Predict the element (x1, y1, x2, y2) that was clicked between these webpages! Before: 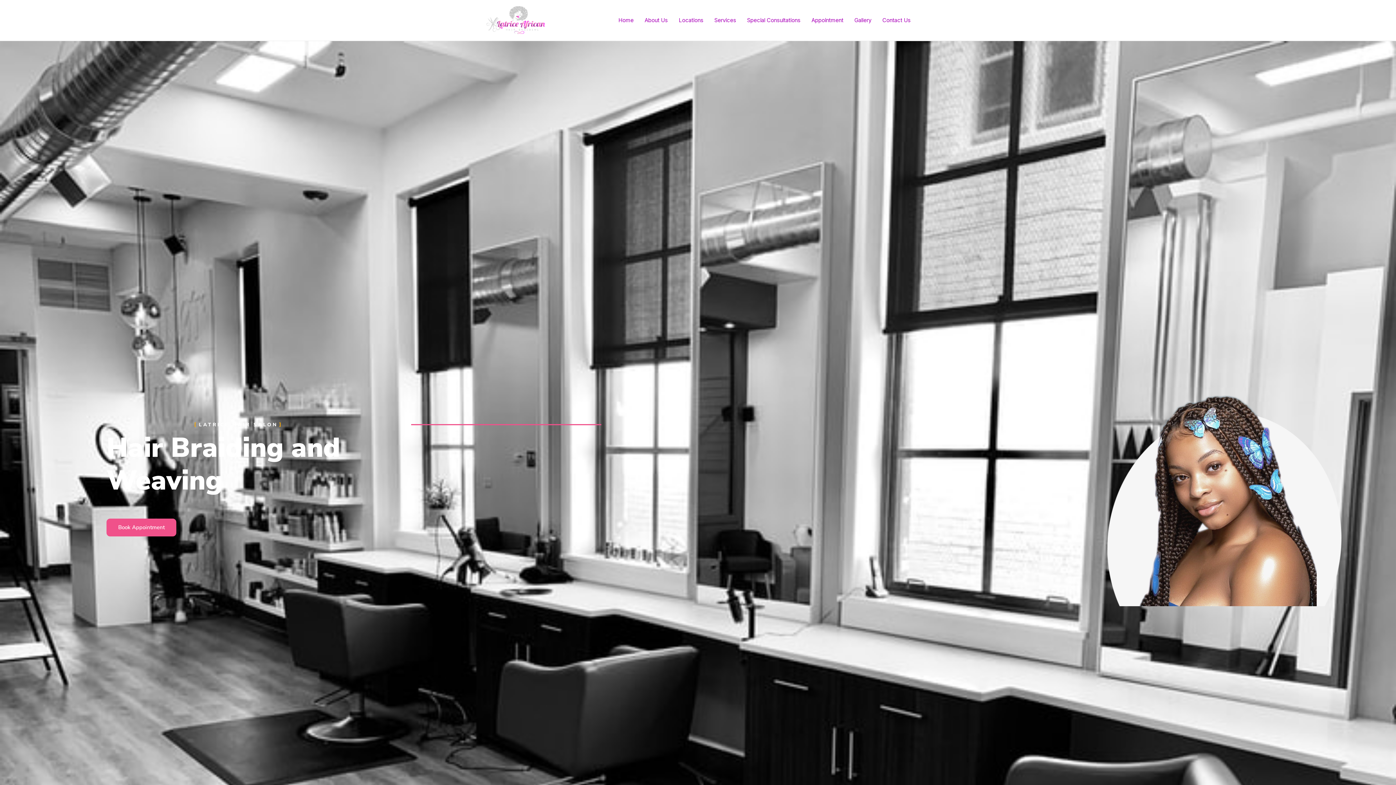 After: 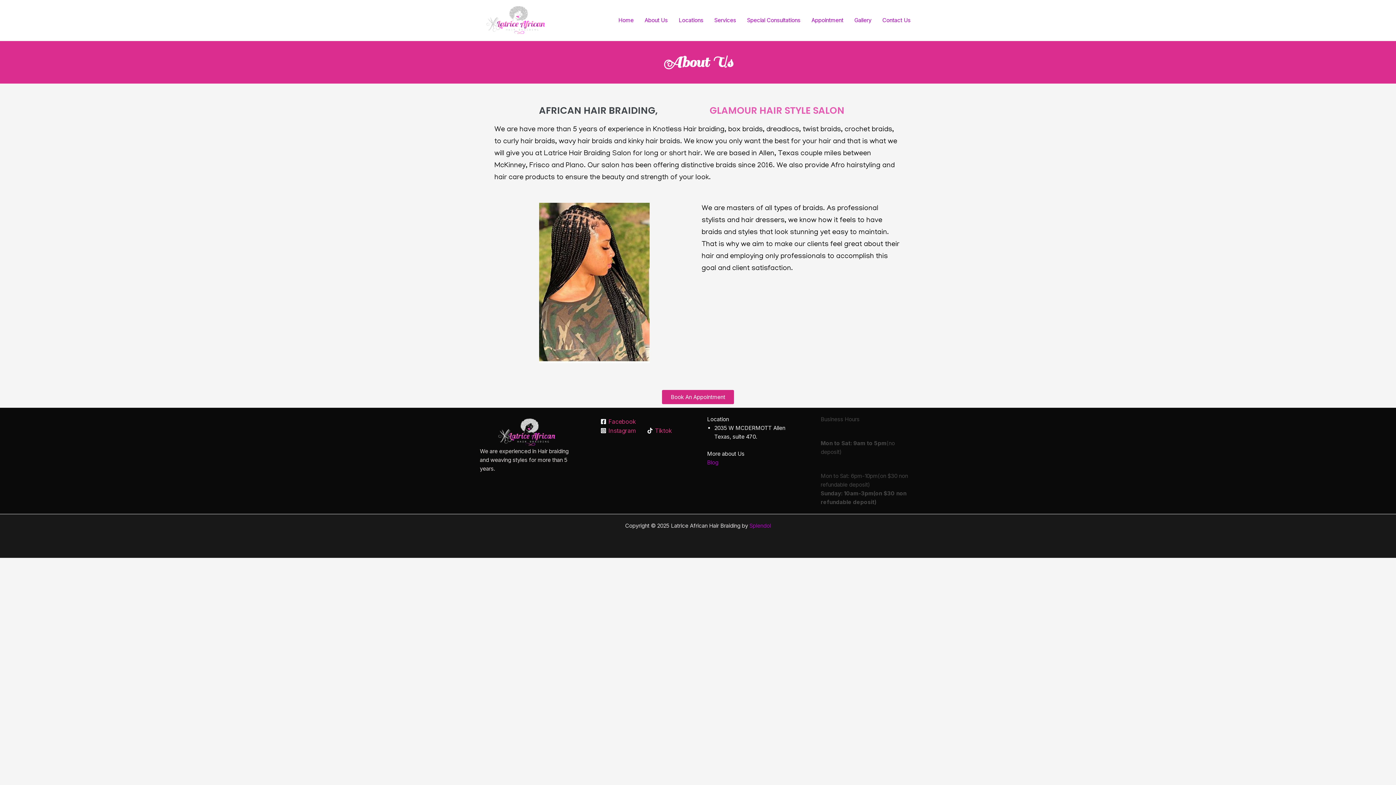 Action: label: About Us bbox: (639, 7, 673, 33)